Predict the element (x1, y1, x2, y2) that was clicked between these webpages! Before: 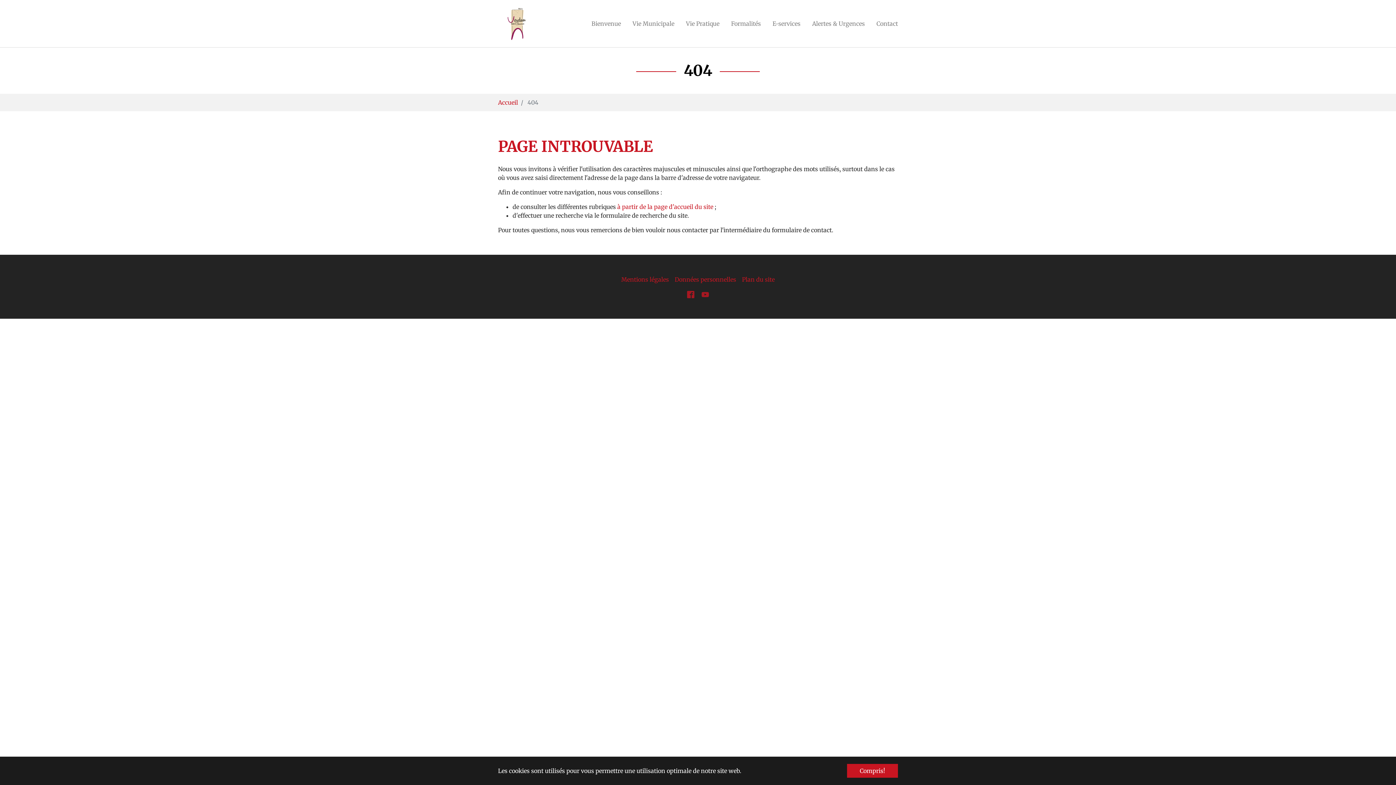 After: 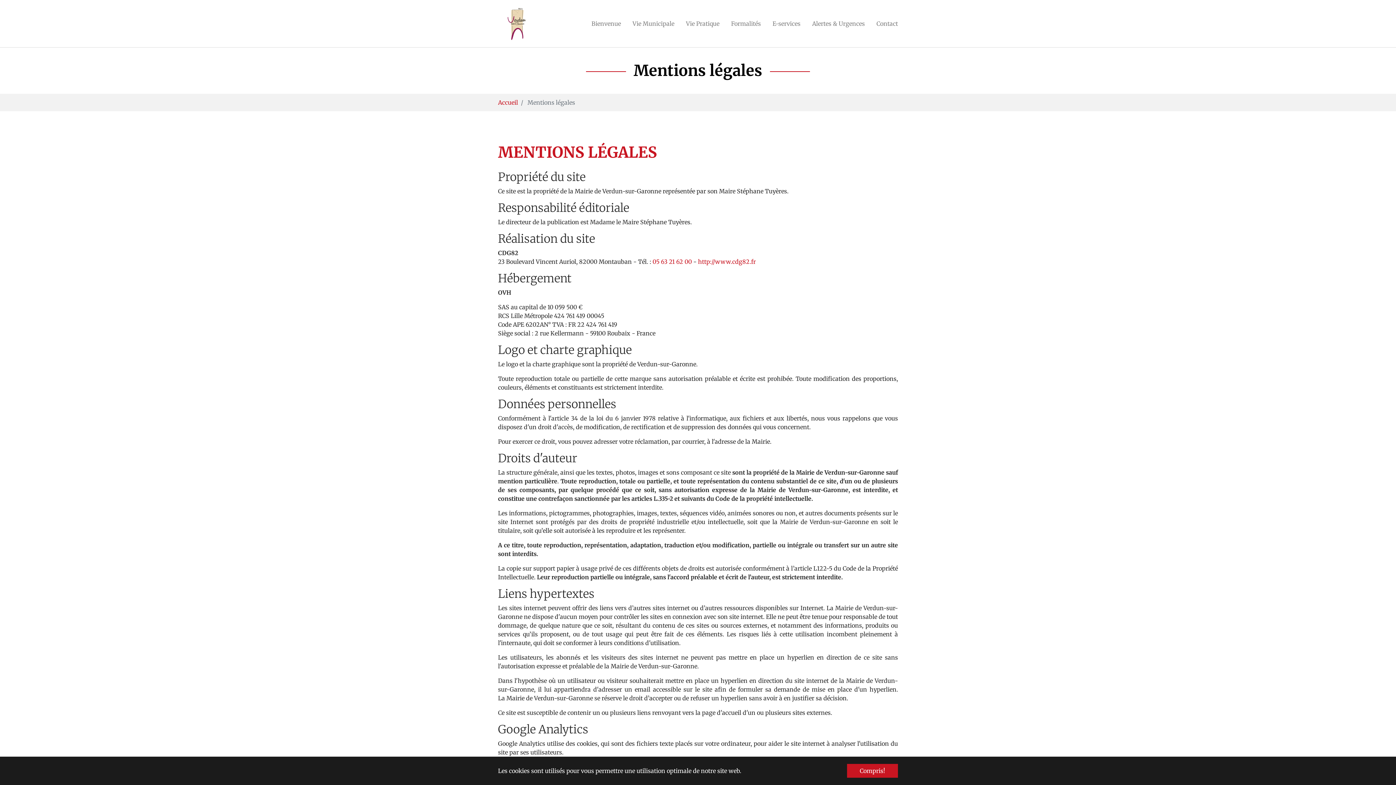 Action: label: Mentions légales bbox: (621, 276, 669, 283)